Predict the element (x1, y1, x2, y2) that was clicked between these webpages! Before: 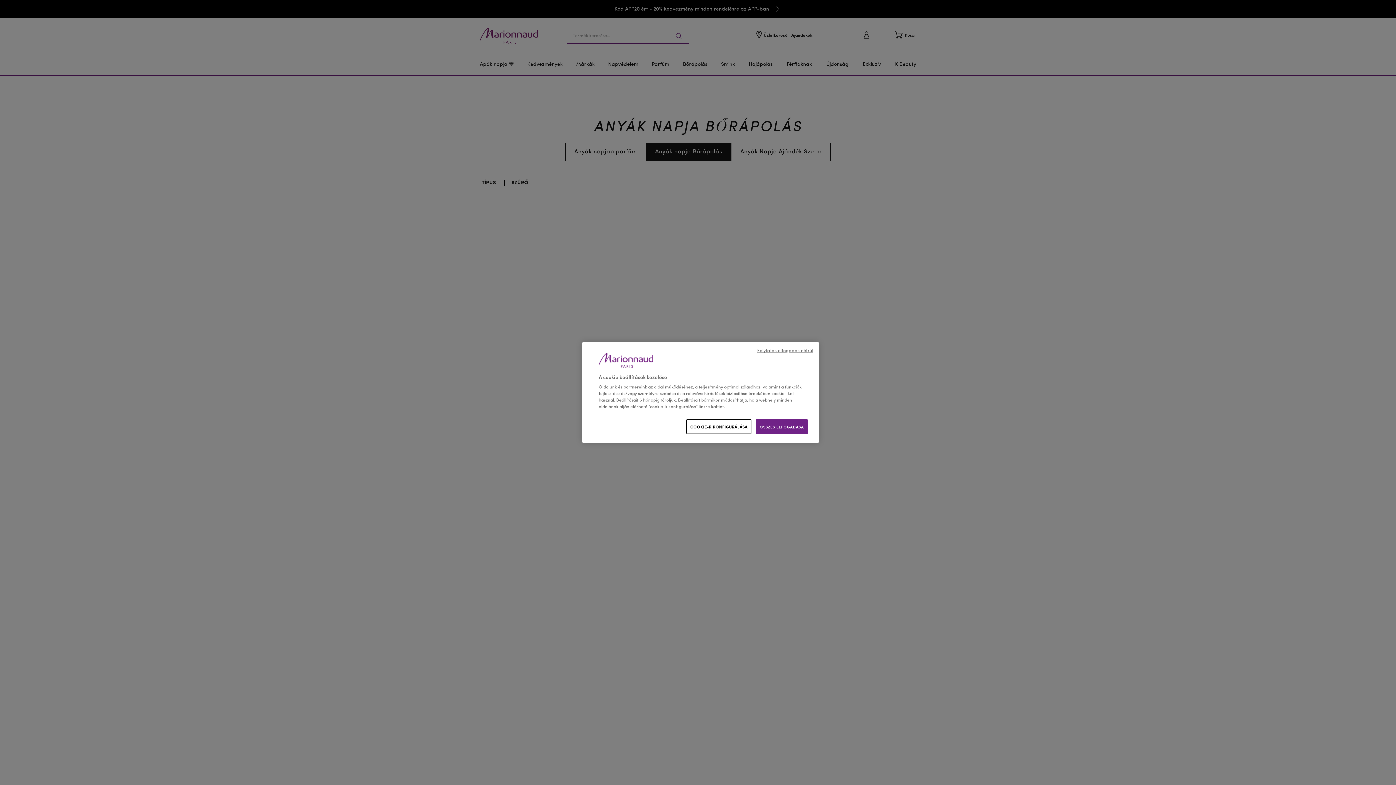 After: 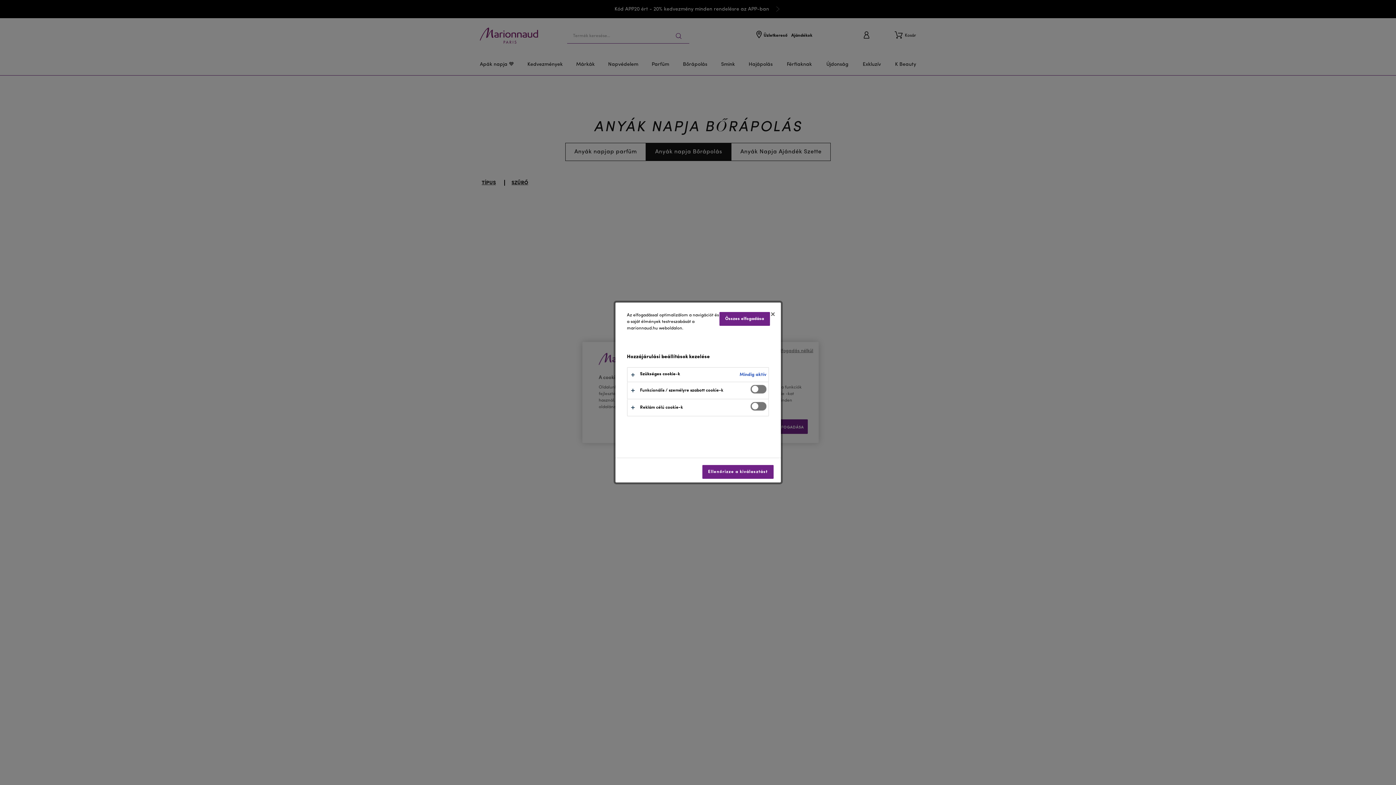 Action: bbox: (686, 419, 751, 434) label: COOKIE-K KONFIGURÁLÁSA